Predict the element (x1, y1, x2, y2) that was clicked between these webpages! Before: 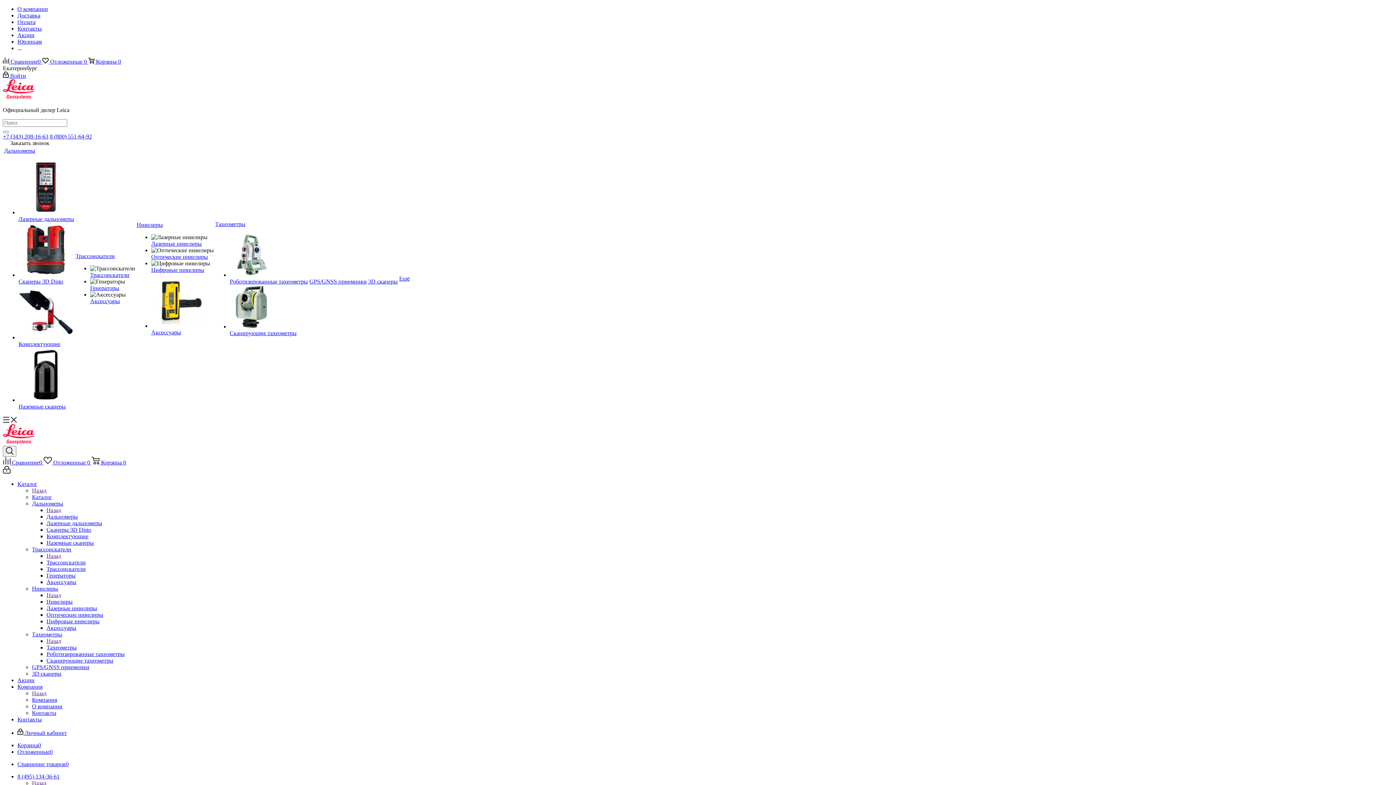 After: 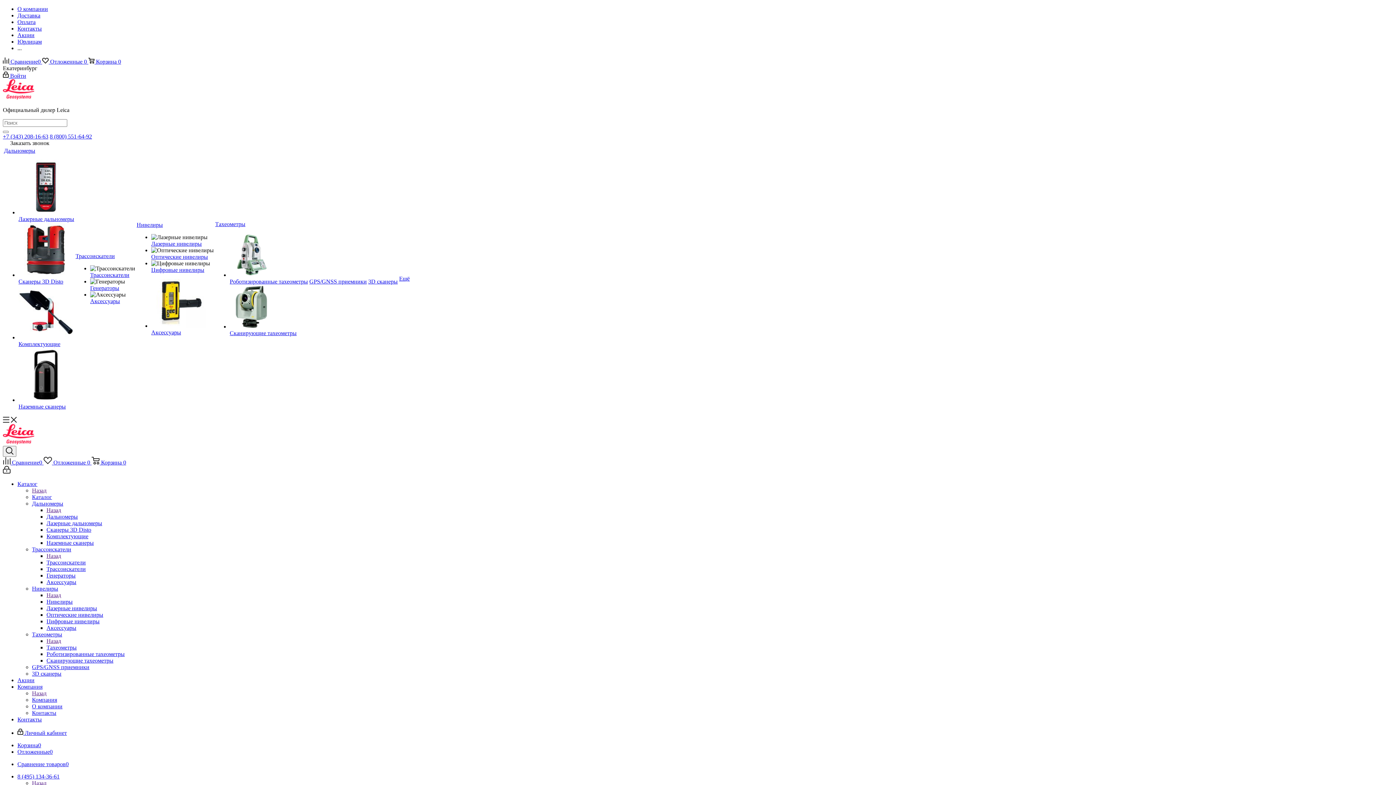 Action: label: Назад bbox: (46, 638, 61, 644)